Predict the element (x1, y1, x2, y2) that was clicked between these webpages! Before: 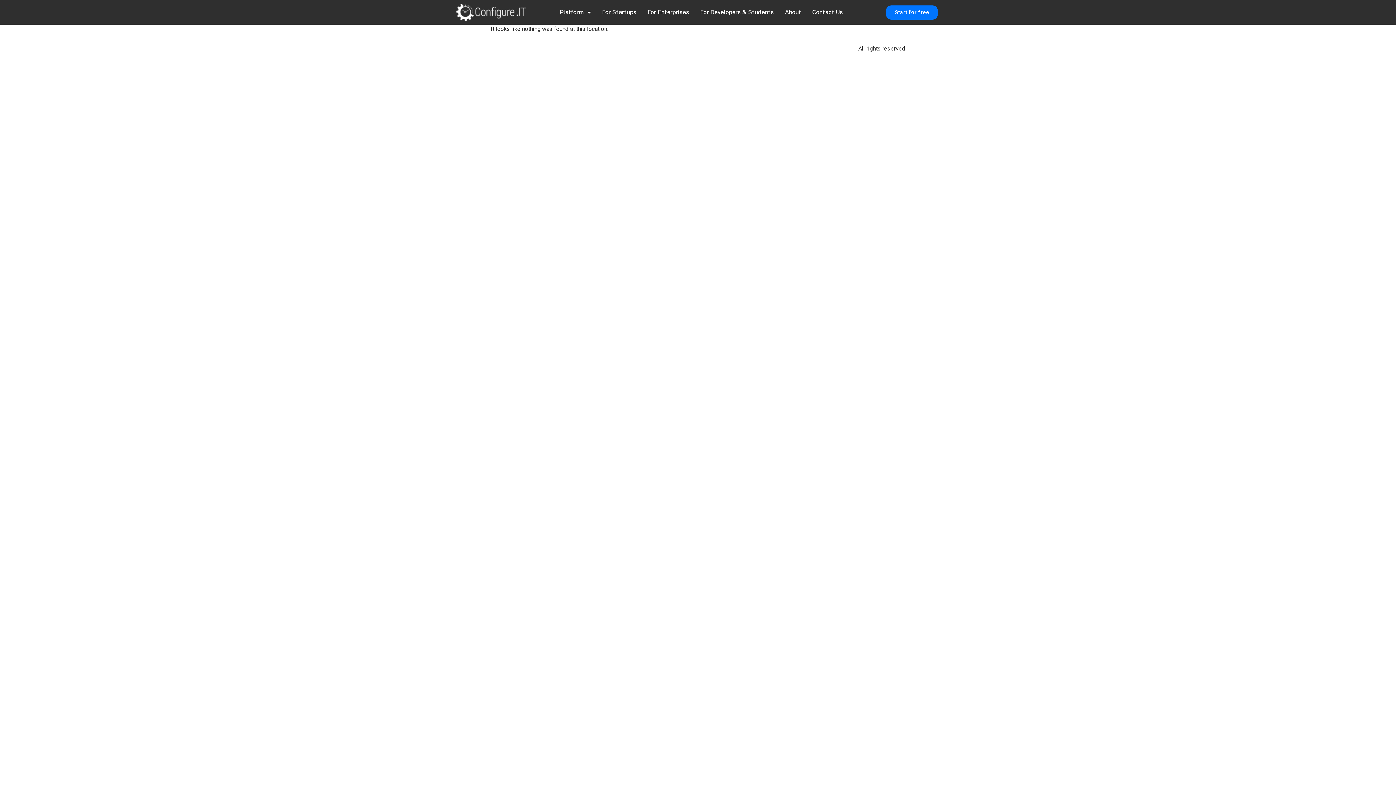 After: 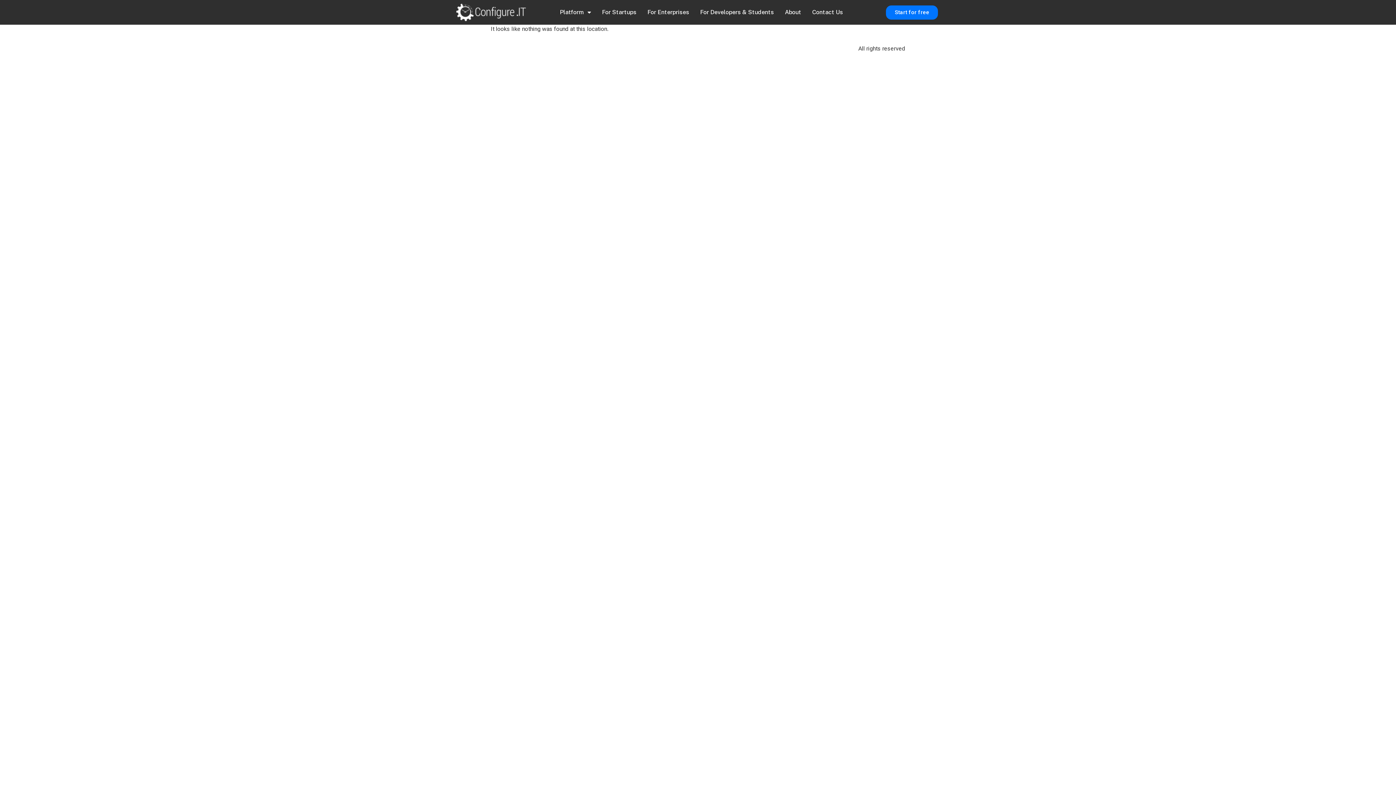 Action: label: Start for free bbox: (886, 5, 938, 19)